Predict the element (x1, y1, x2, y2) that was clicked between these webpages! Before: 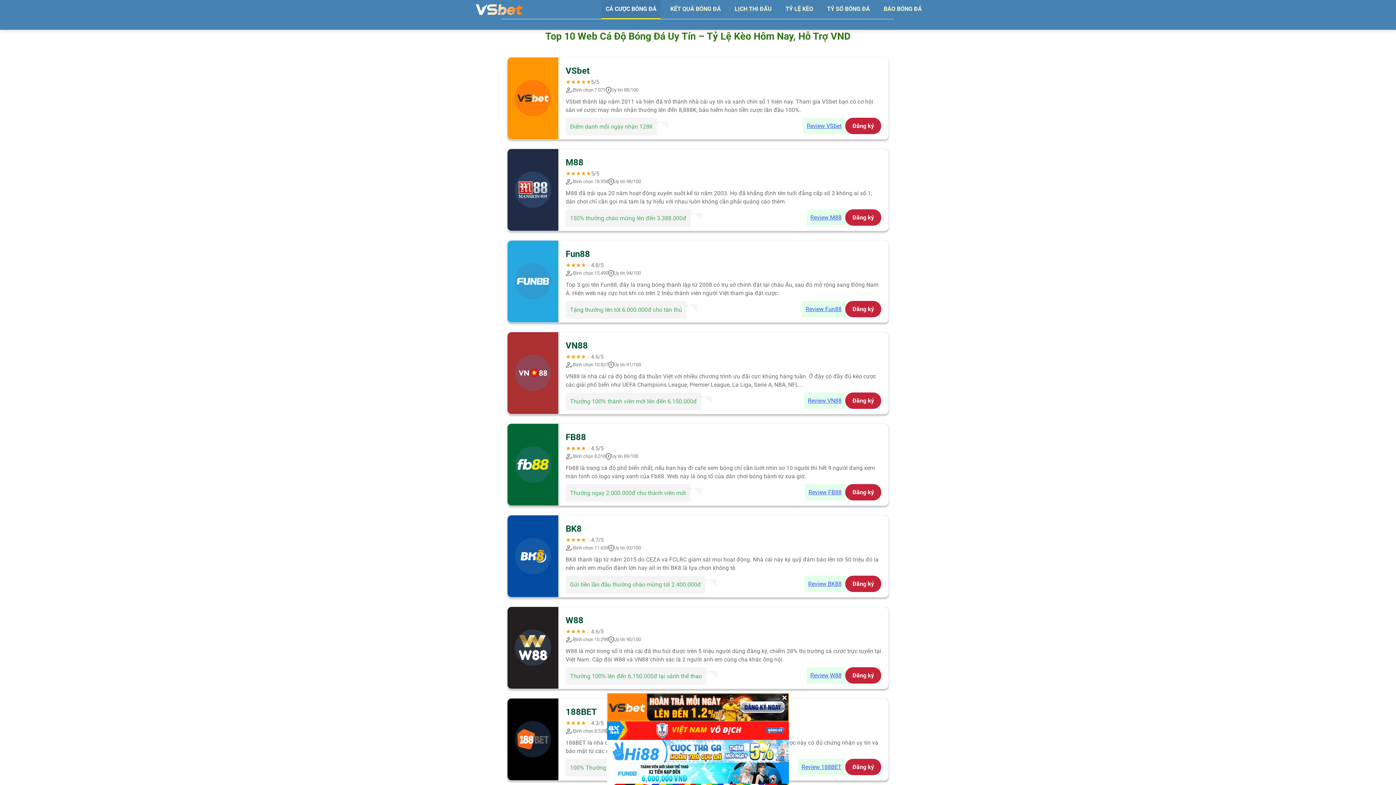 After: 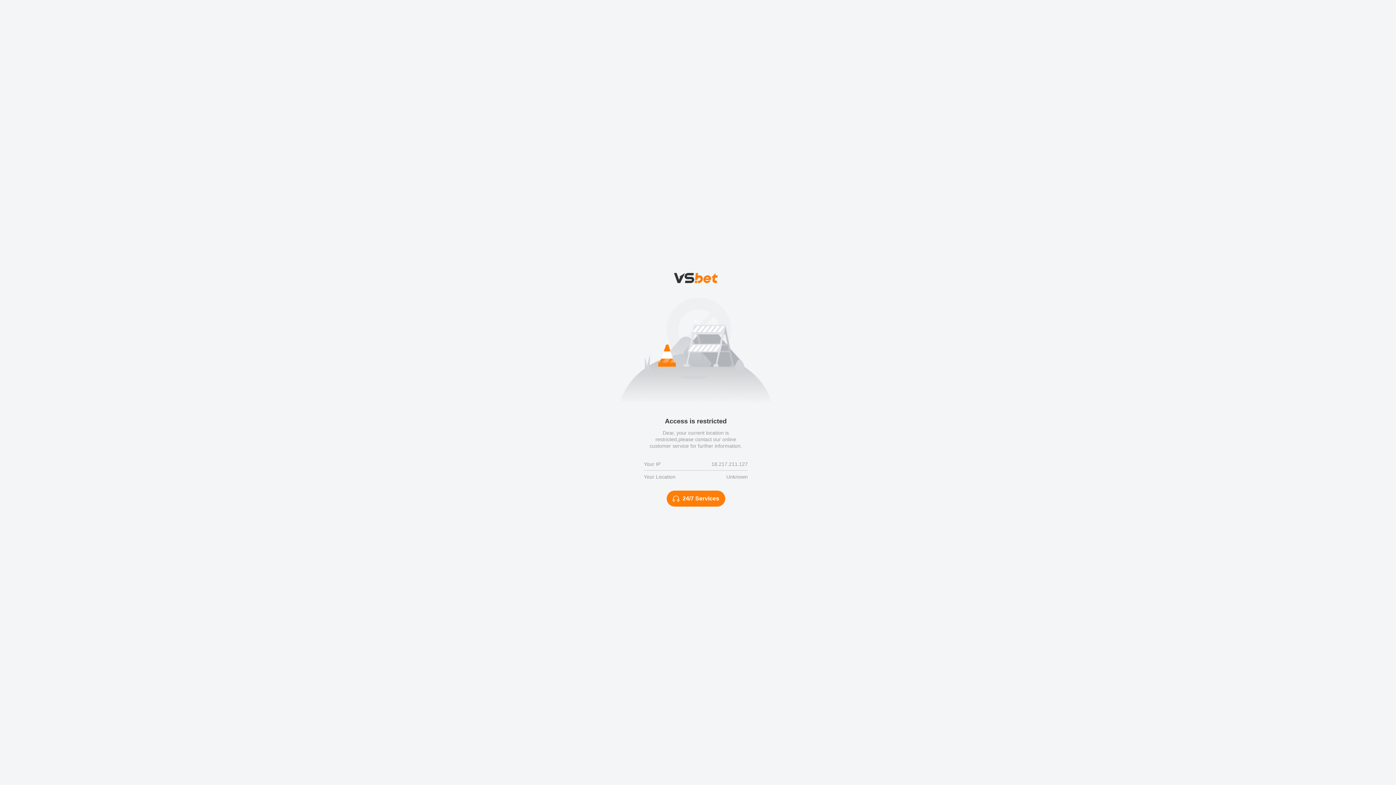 Action: label: Review BK88 bbox: (804, 575, 845, 592)